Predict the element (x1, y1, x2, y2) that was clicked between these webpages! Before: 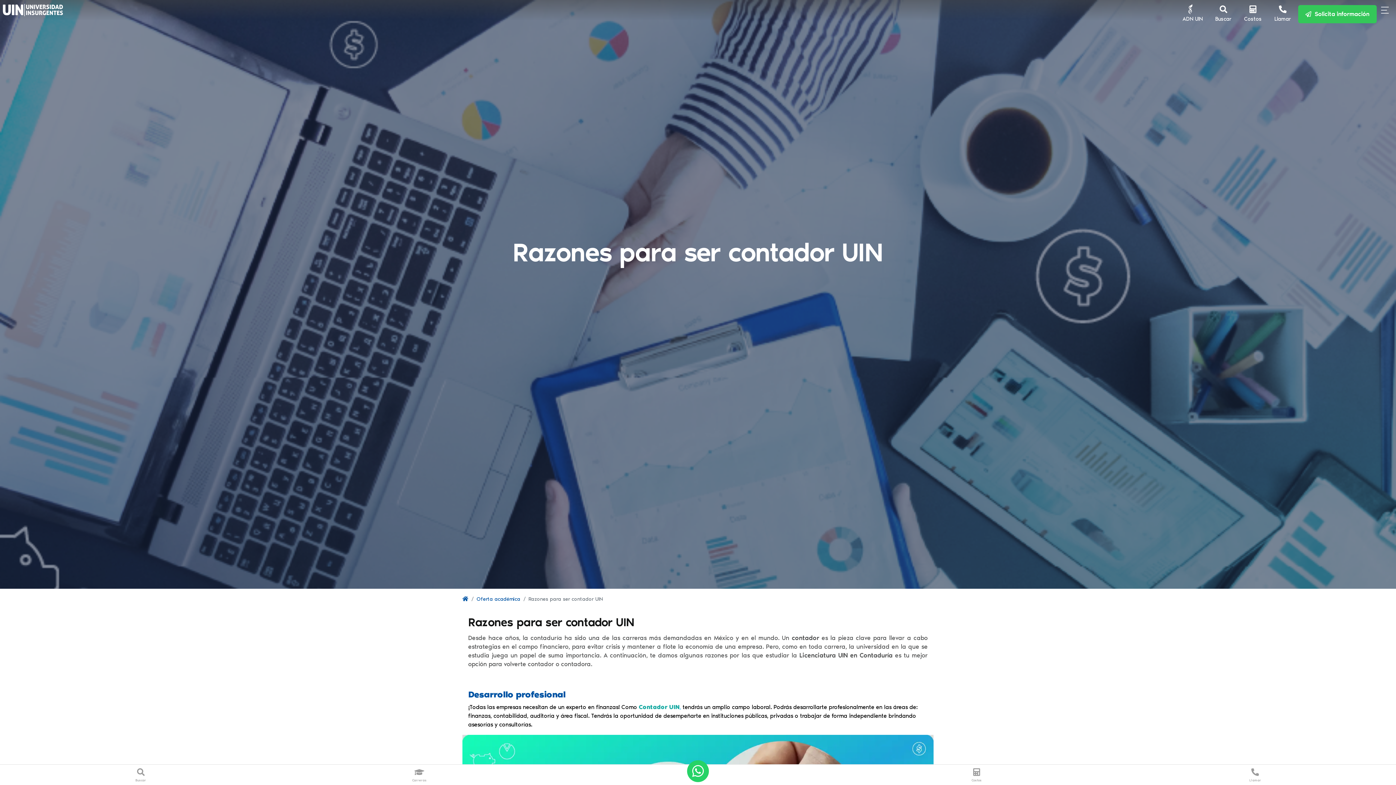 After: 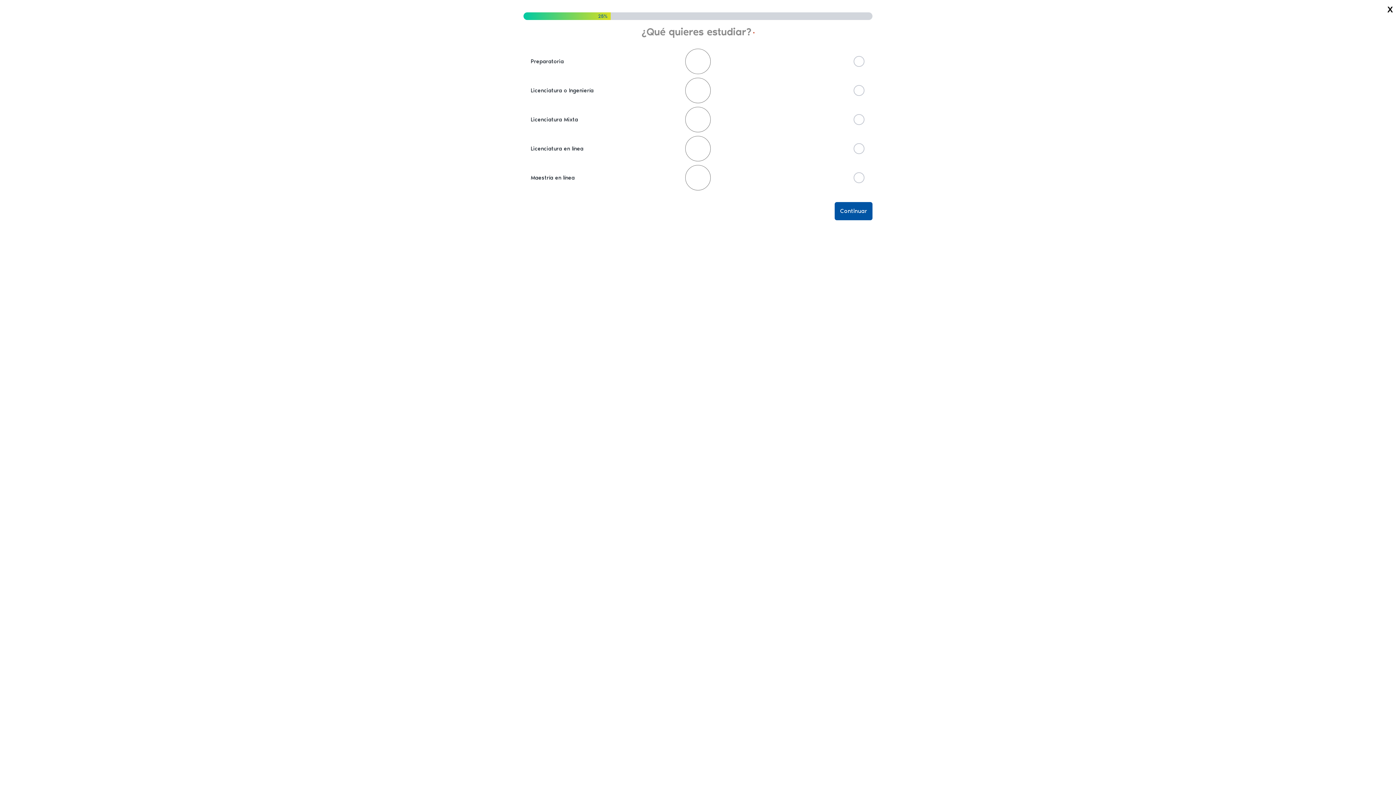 Action: label: Costos bbox: (837, 765, 1116, 785)